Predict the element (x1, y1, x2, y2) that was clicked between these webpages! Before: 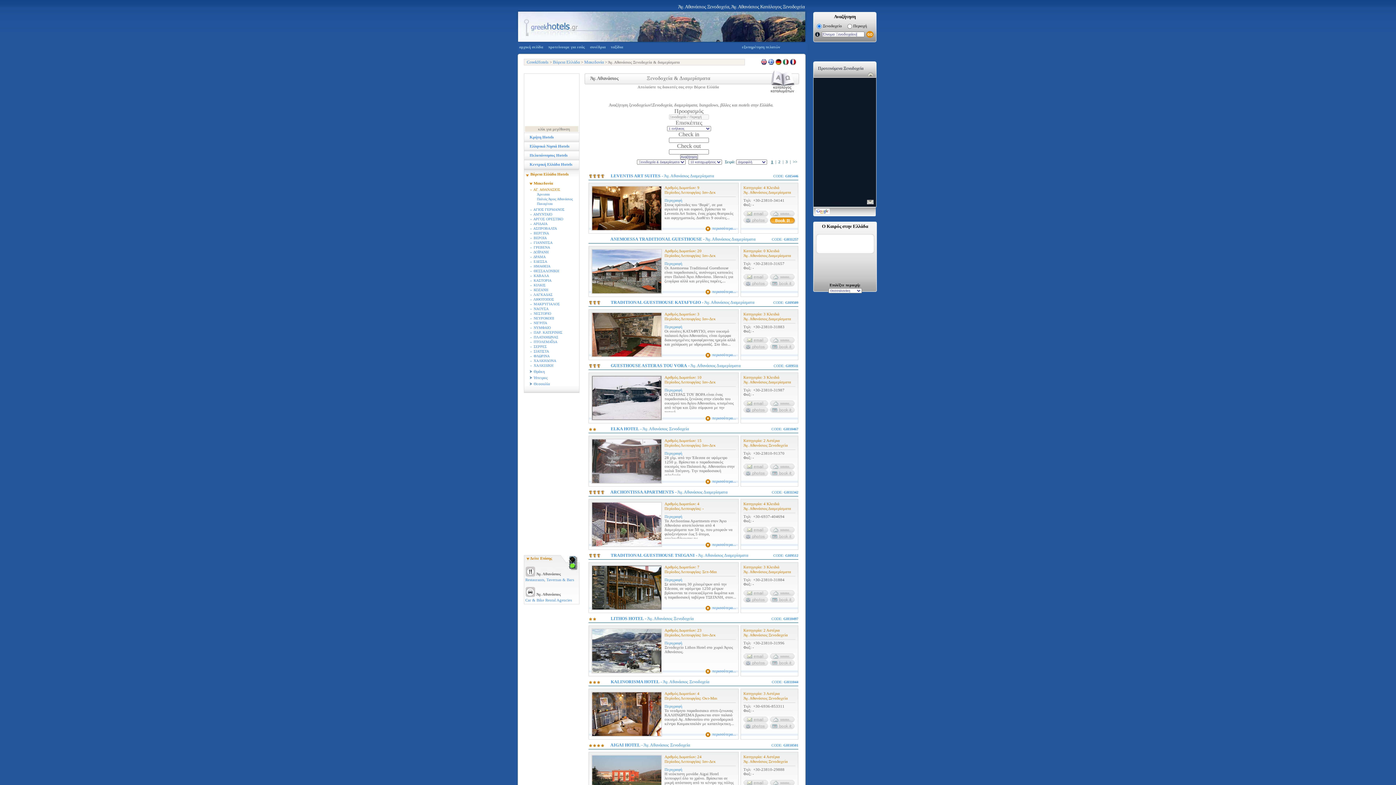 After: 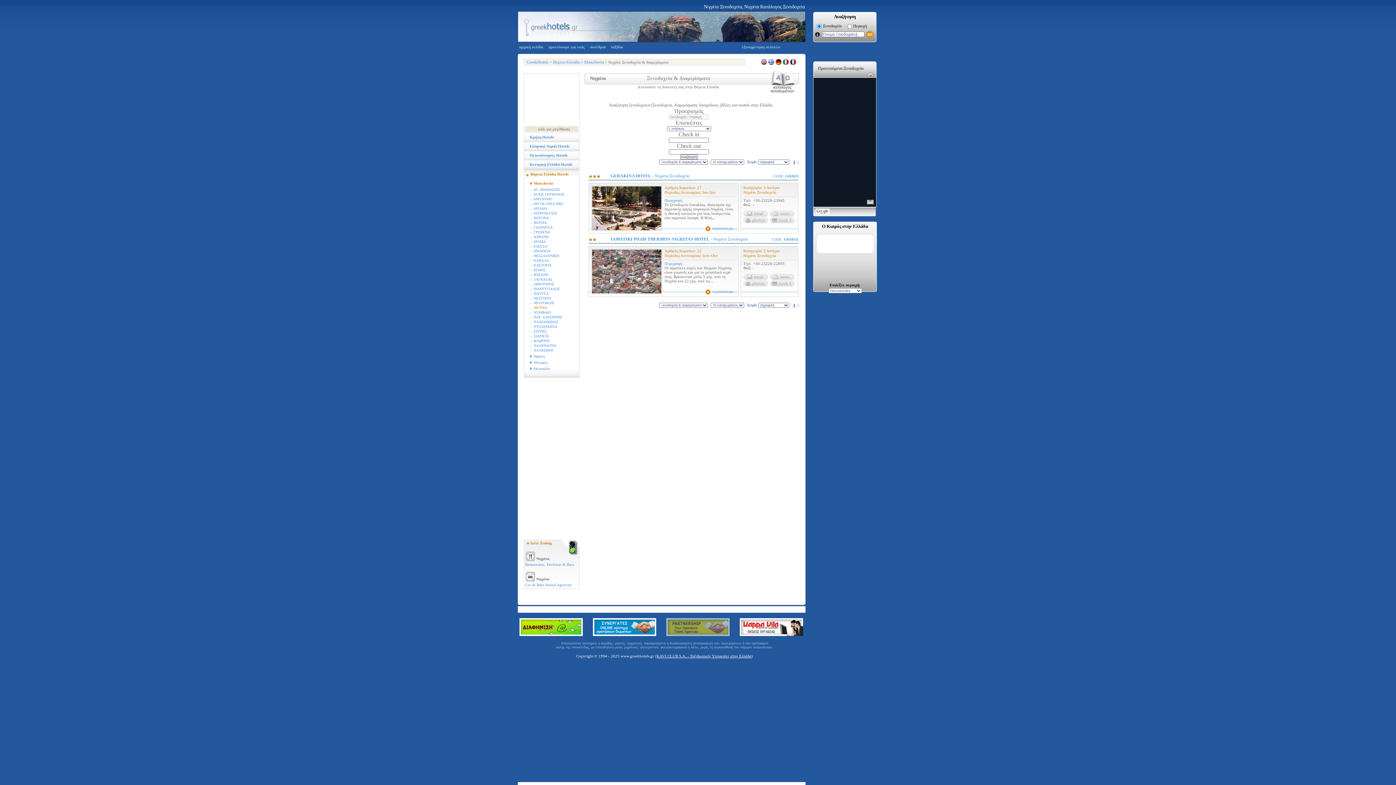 Action: bbox: (530, 321, 579, 325) label: -  ΝΙΓΡΙΤΑ